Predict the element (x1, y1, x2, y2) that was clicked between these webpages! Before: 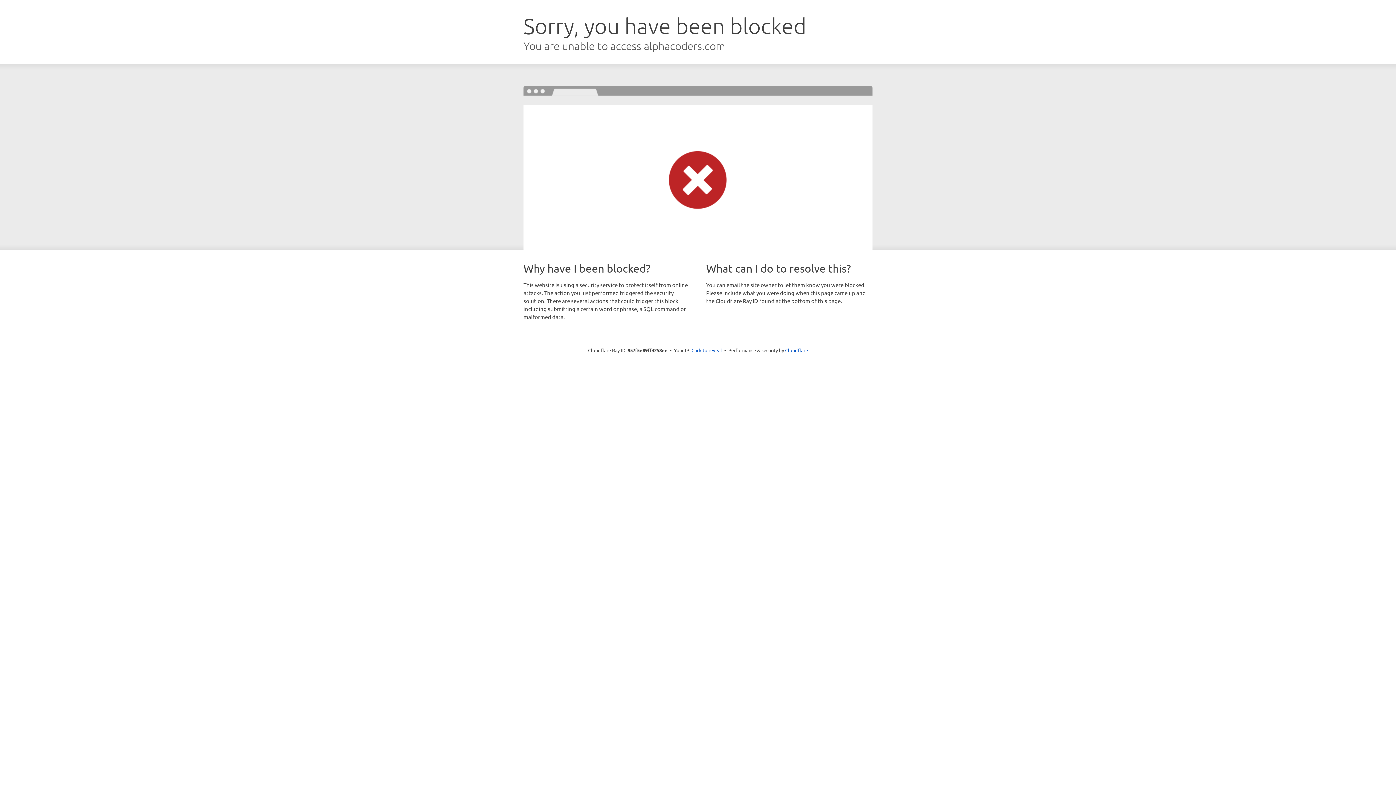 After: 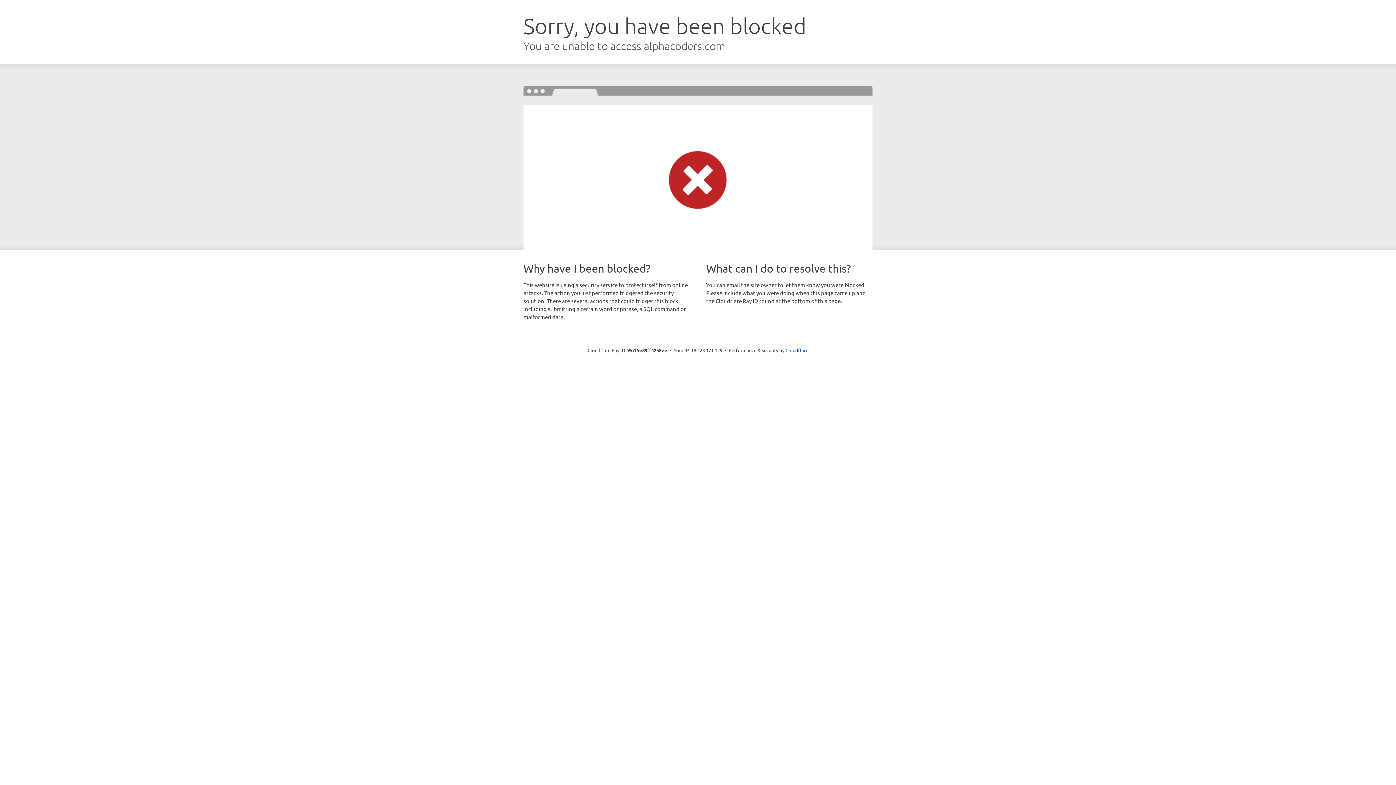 Action: label: Click to reveal bbox: (691, 346, 722, 353)